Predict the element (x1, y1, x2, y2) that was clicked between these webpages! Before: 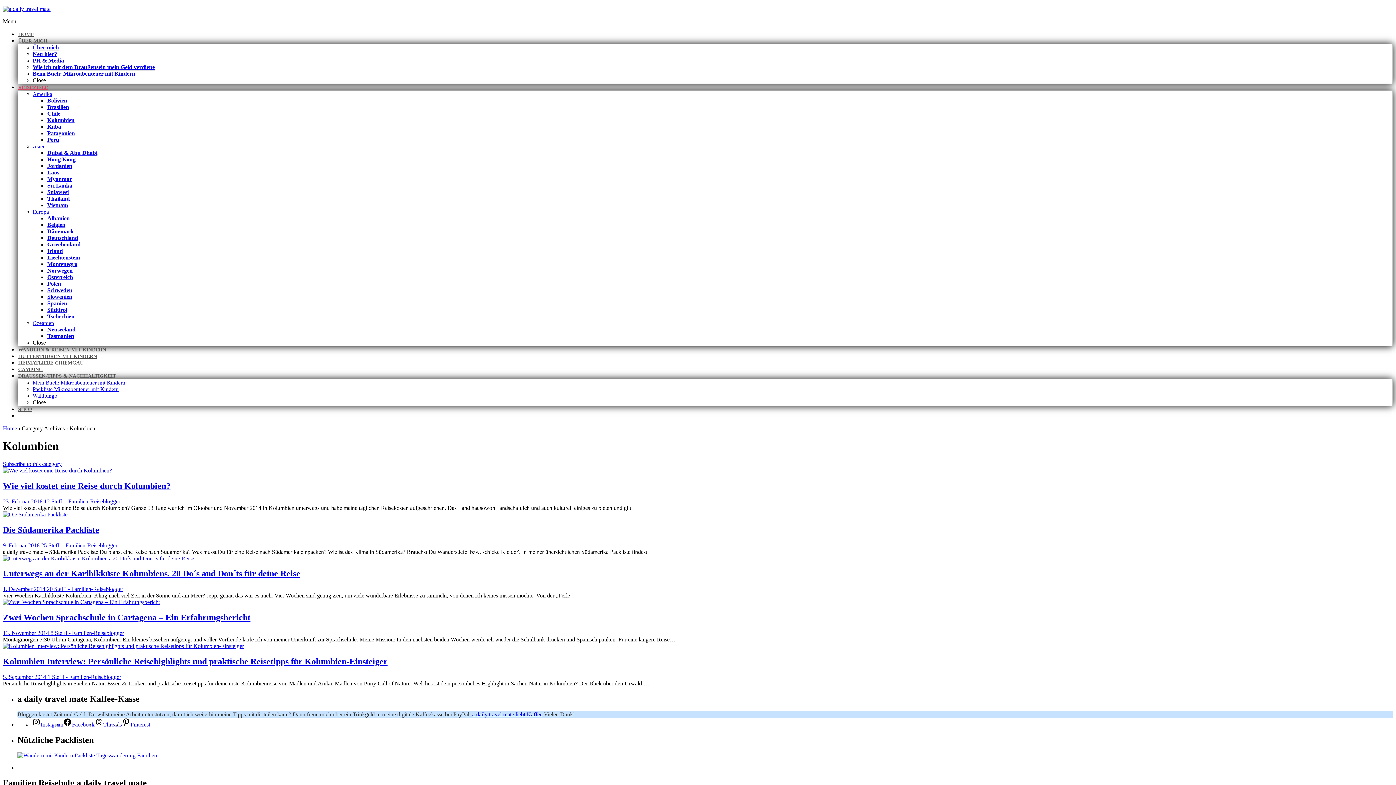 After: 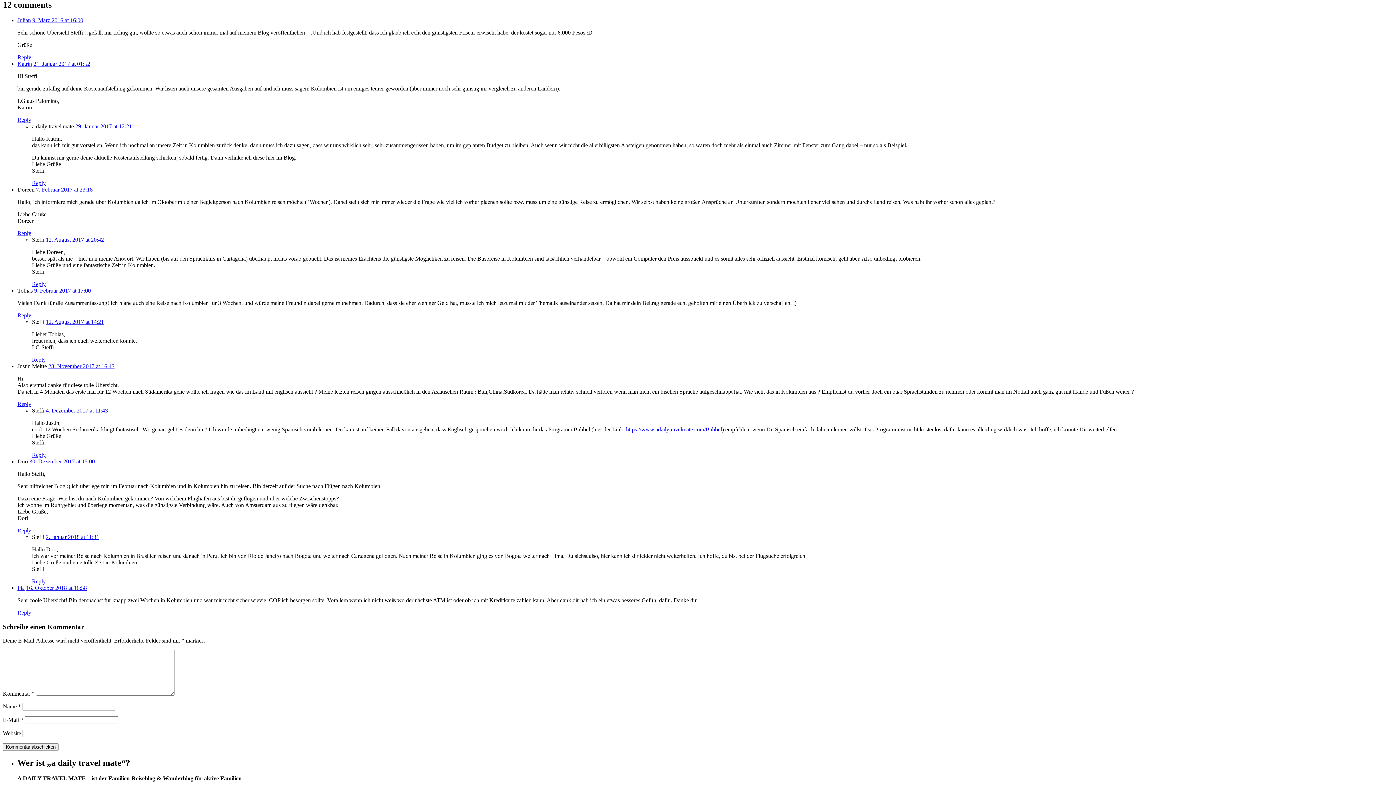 Action: label: 12  bbox: (44, 498, 51, 504)